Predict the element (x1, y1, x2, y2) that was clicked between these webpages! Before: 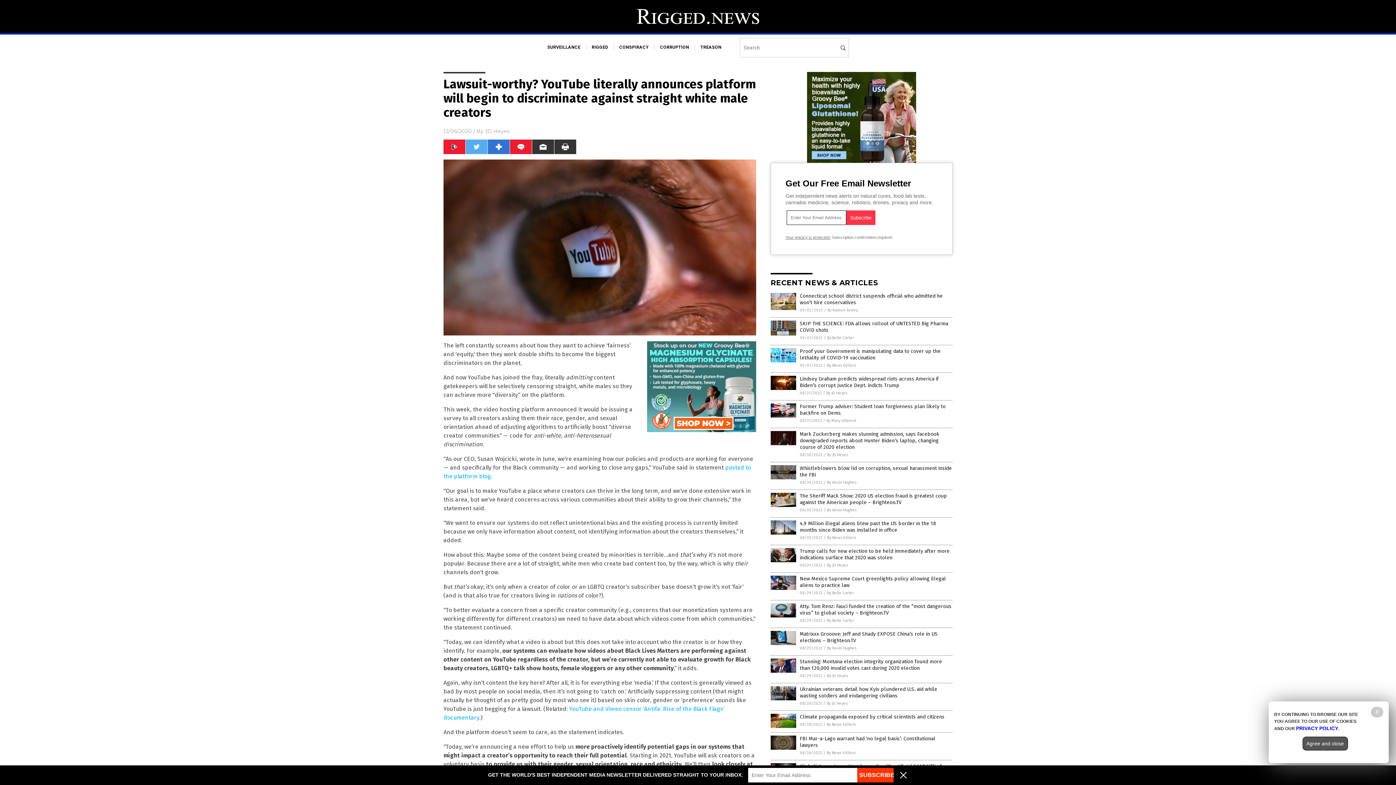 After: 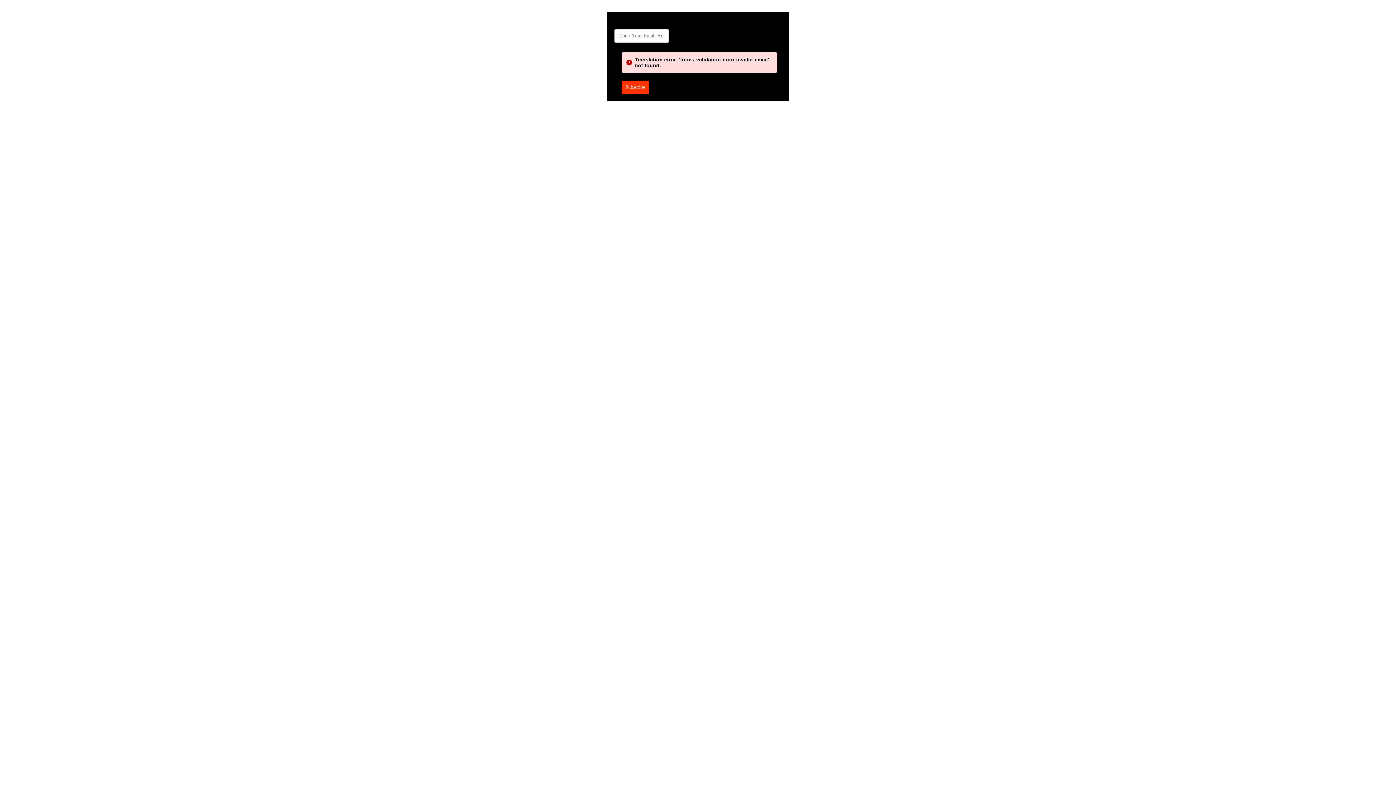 Action: label: SUBSCRIBE bbox: (857, 768, 893, 782)